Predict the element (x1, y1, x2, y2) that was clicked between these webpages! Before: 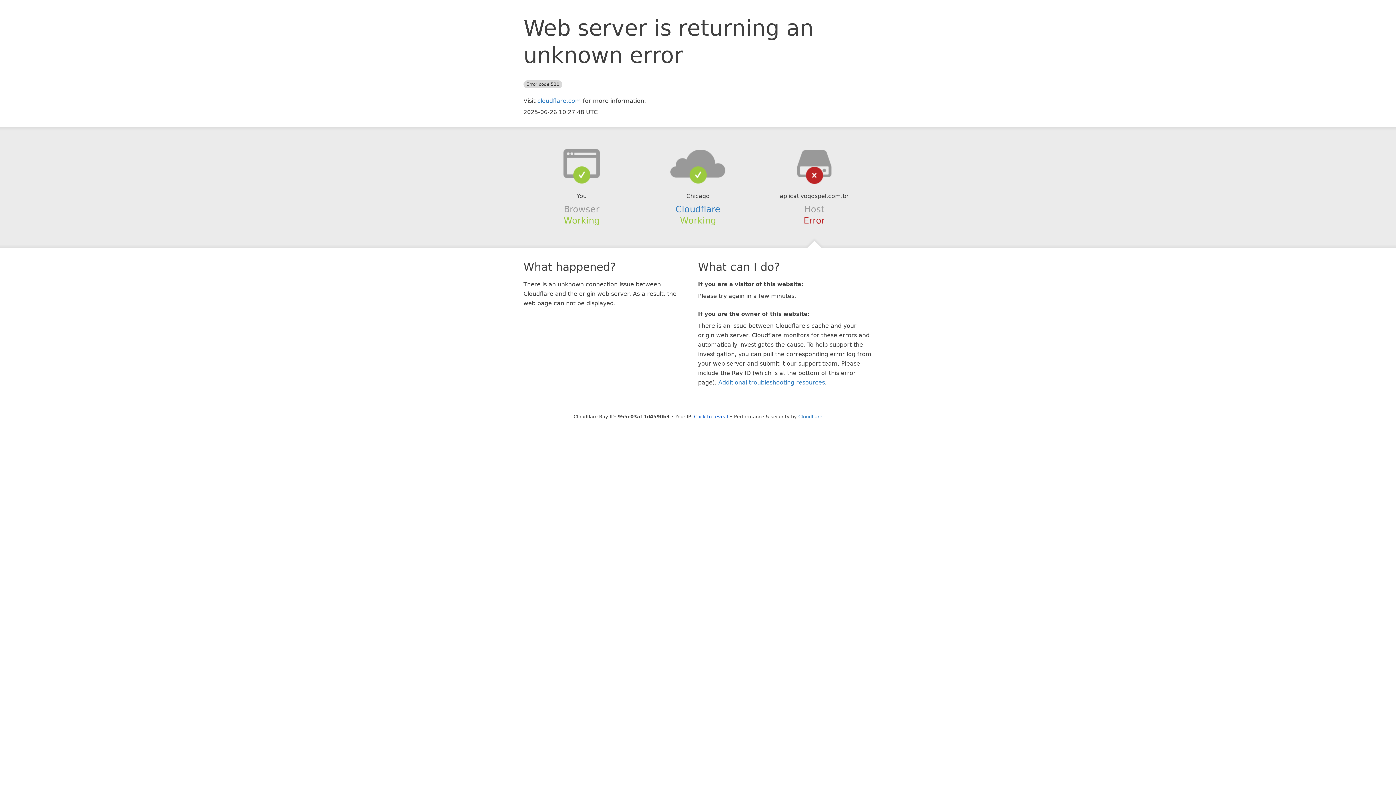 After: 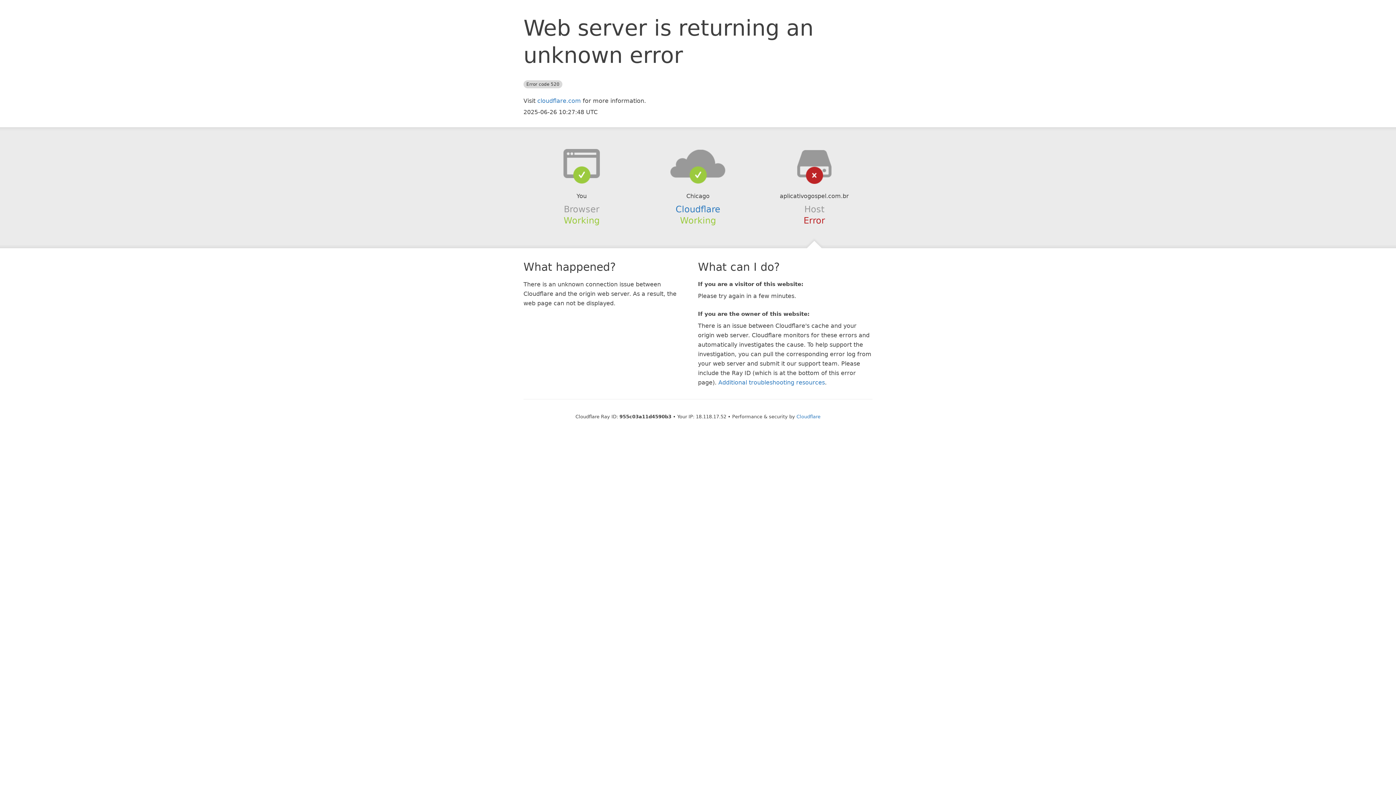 Action: label: Click to reveal bbox: (694, 414, 728, 419)